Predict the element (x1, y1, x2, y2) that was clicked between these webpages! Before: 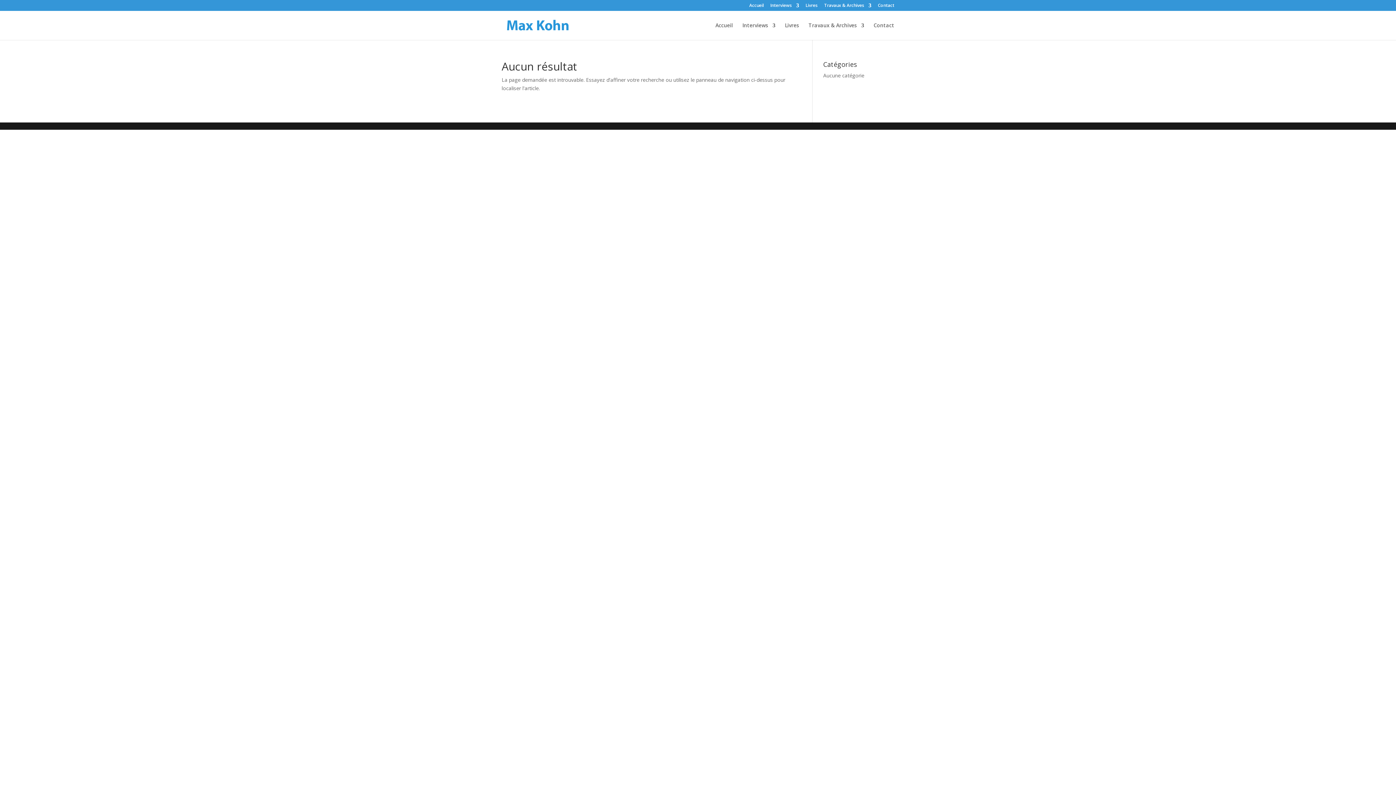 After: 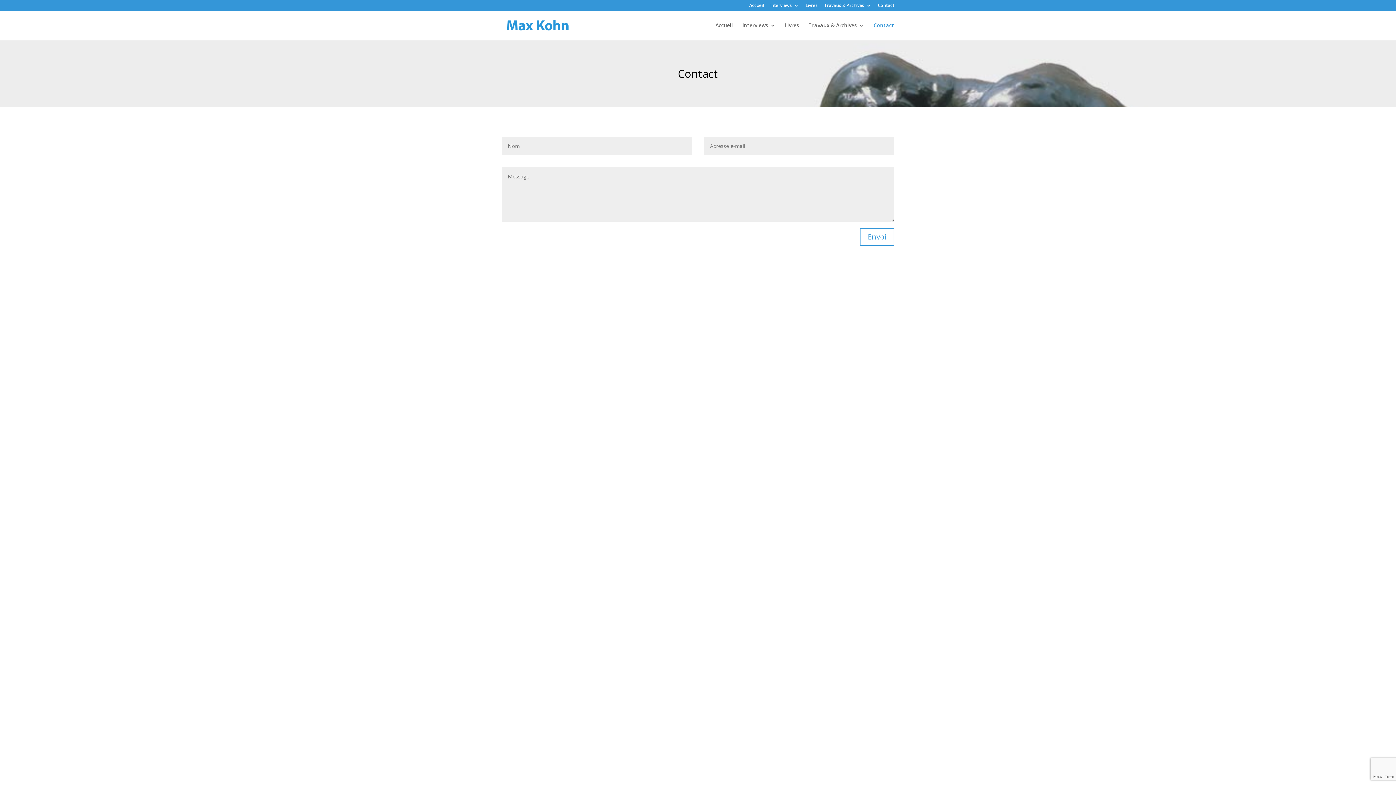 Action: label: Contact bbox: (873, 22, 894, 40)